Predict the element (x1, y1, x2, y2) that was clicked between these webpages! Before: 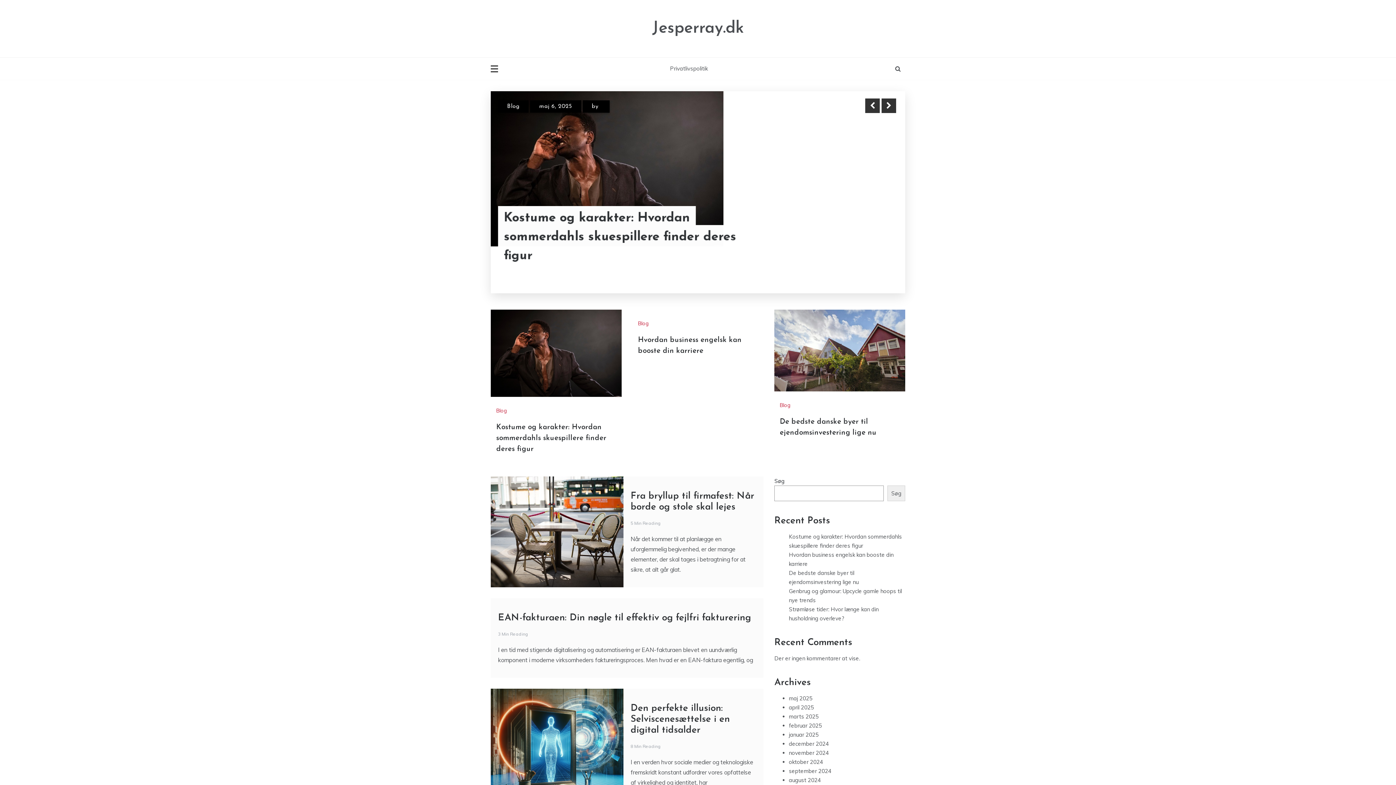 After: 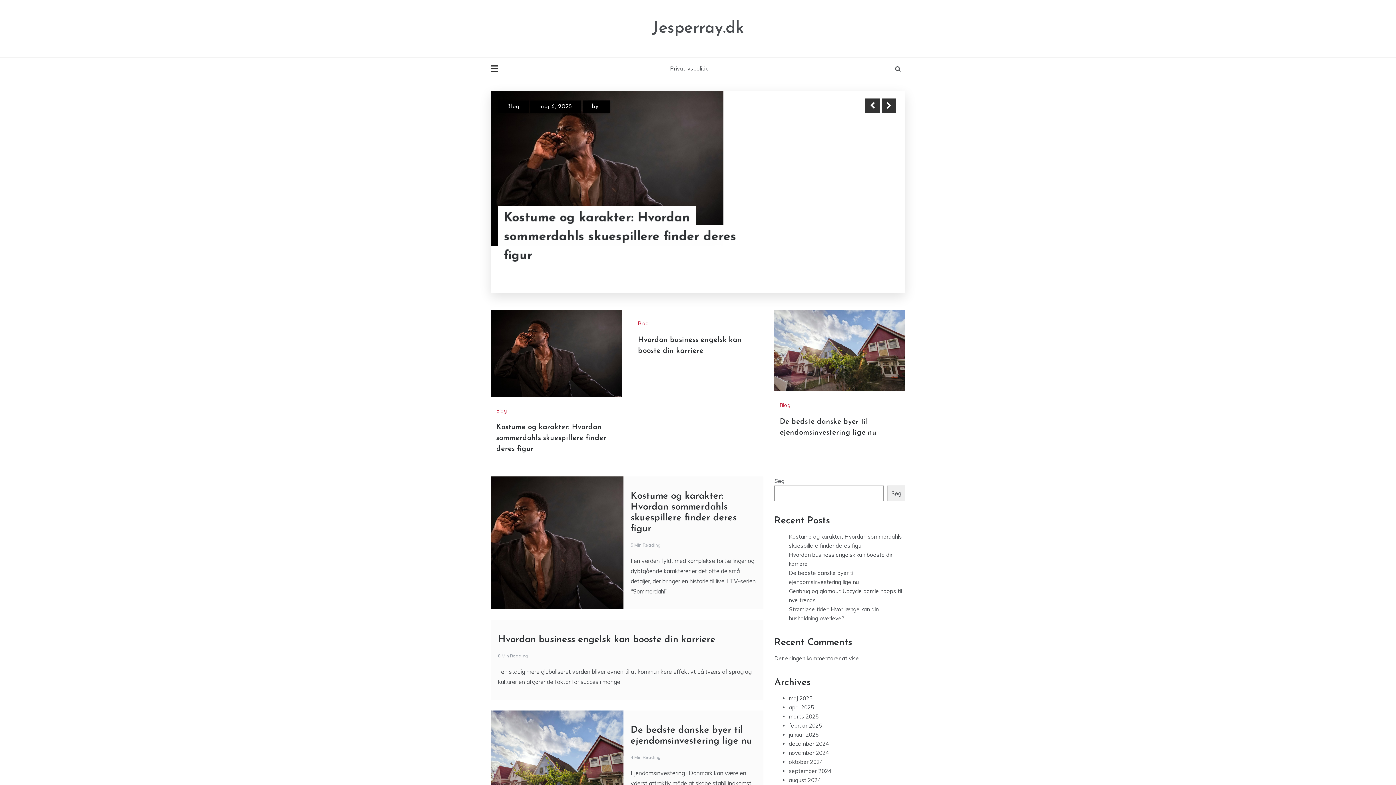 Action: label: januar 2025 bbox: (789, 731, 818, 738)